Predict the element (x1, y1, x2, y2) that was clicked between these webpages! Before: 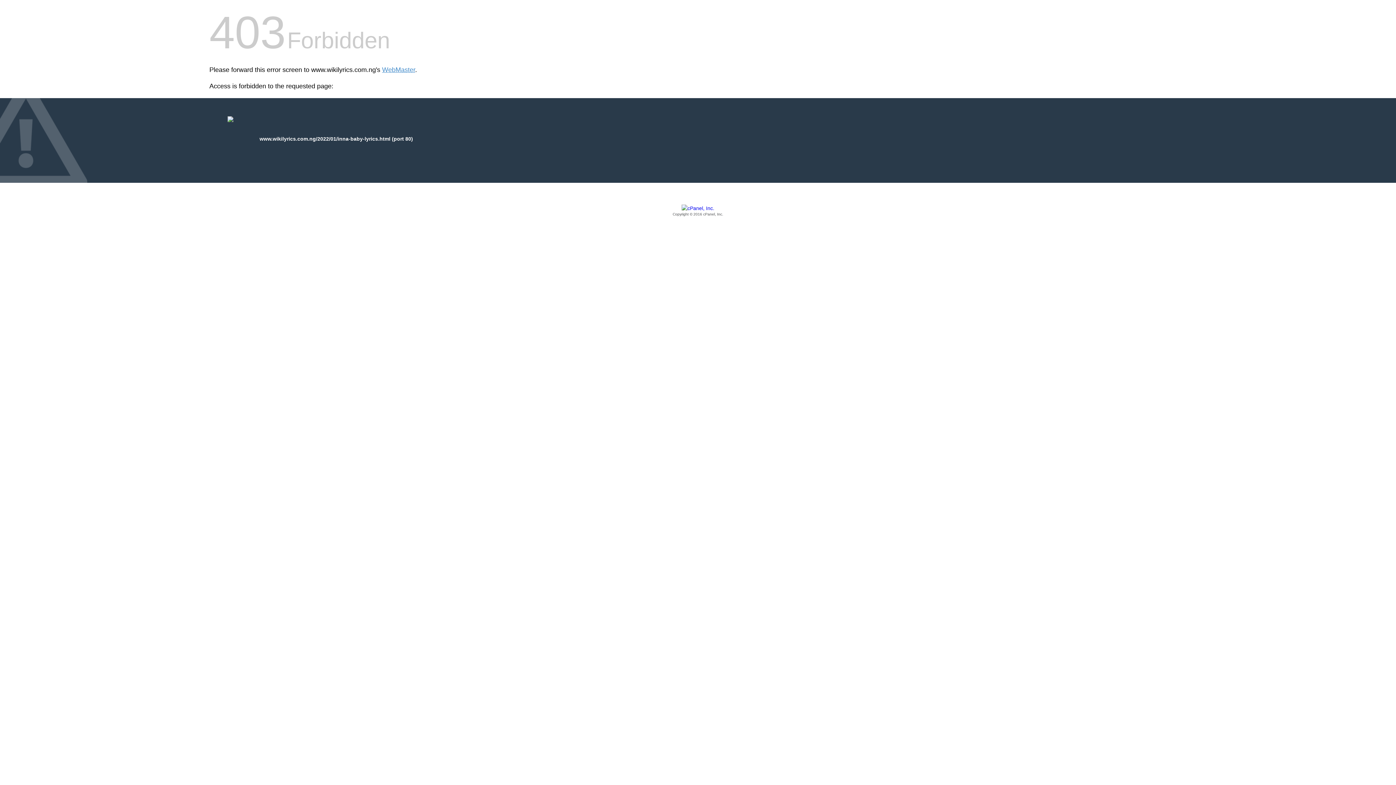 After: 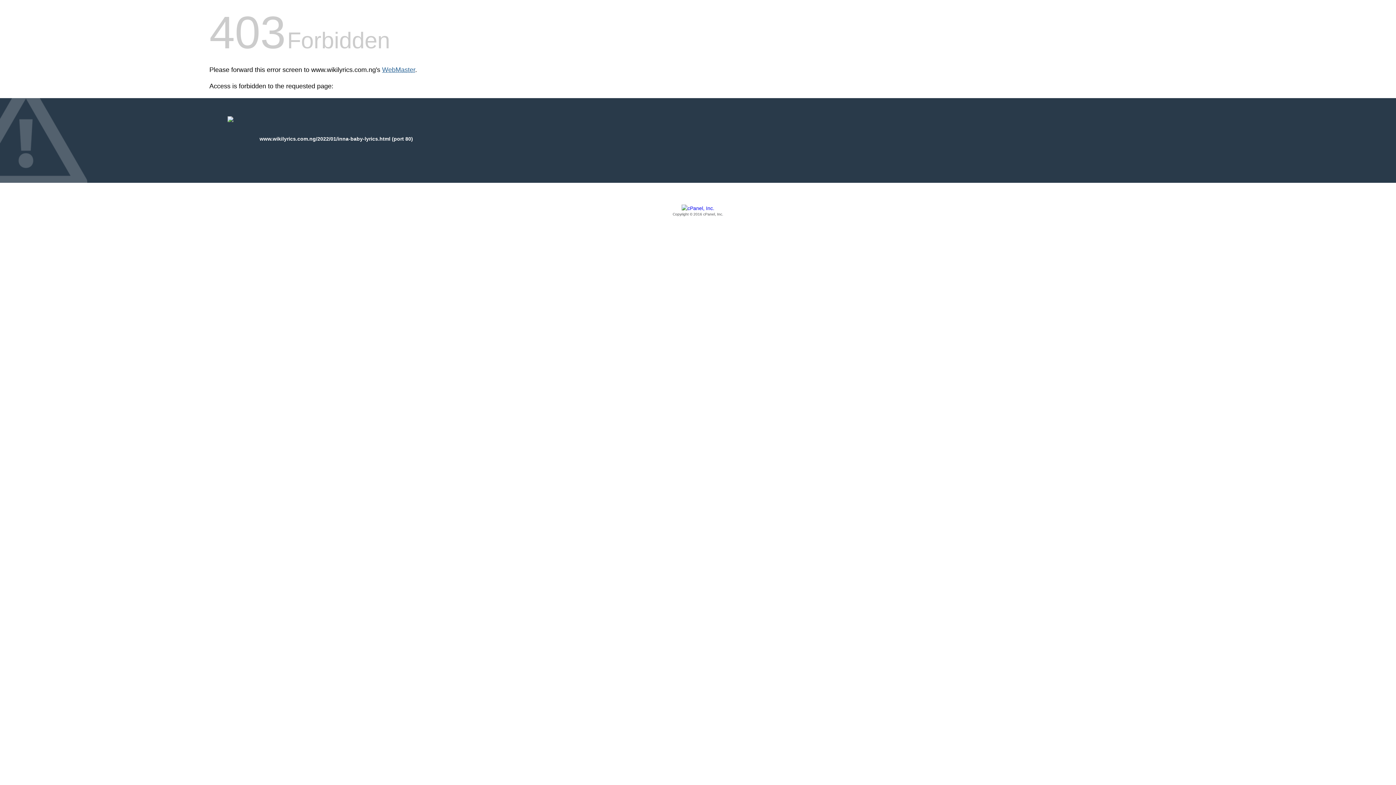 Action: label: WebMaster bbox: (382, 66, 415, 73)